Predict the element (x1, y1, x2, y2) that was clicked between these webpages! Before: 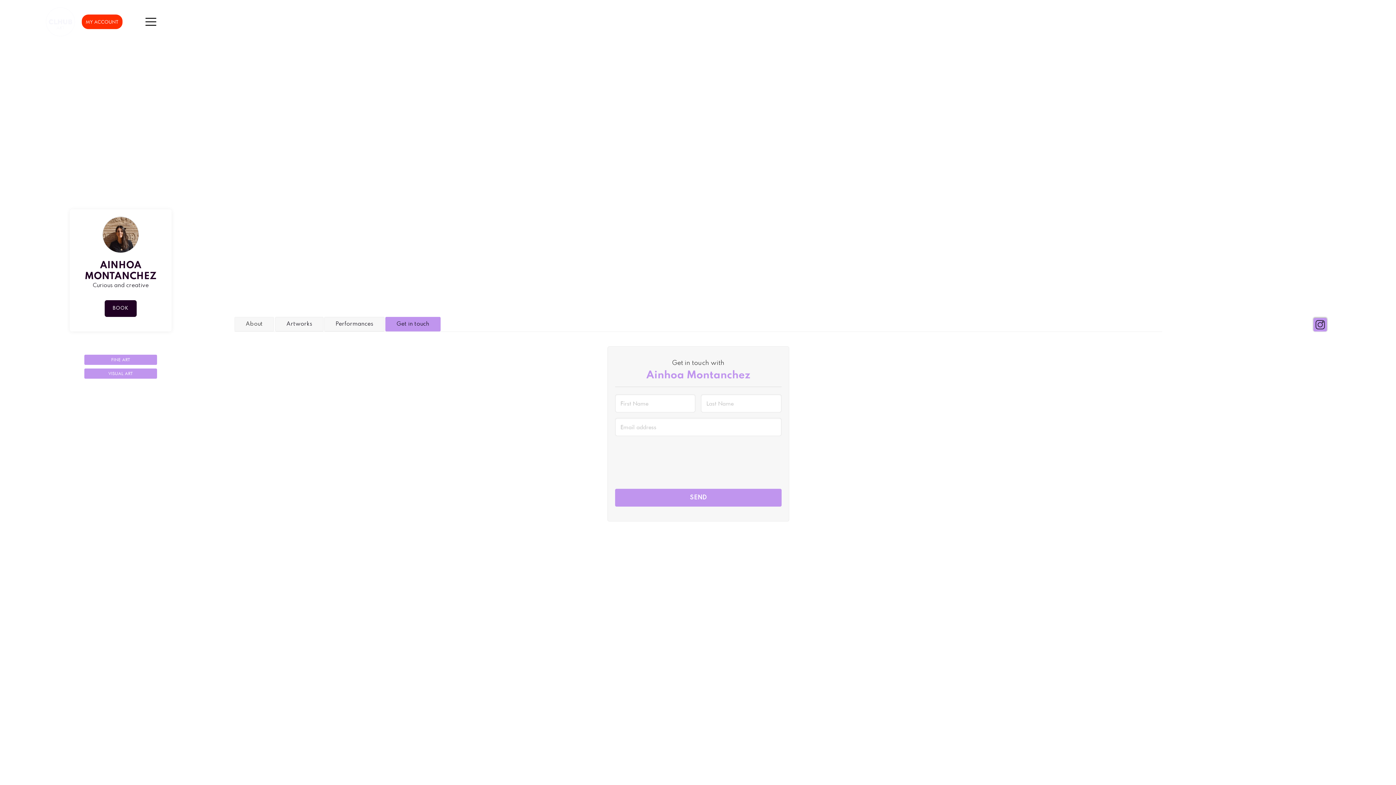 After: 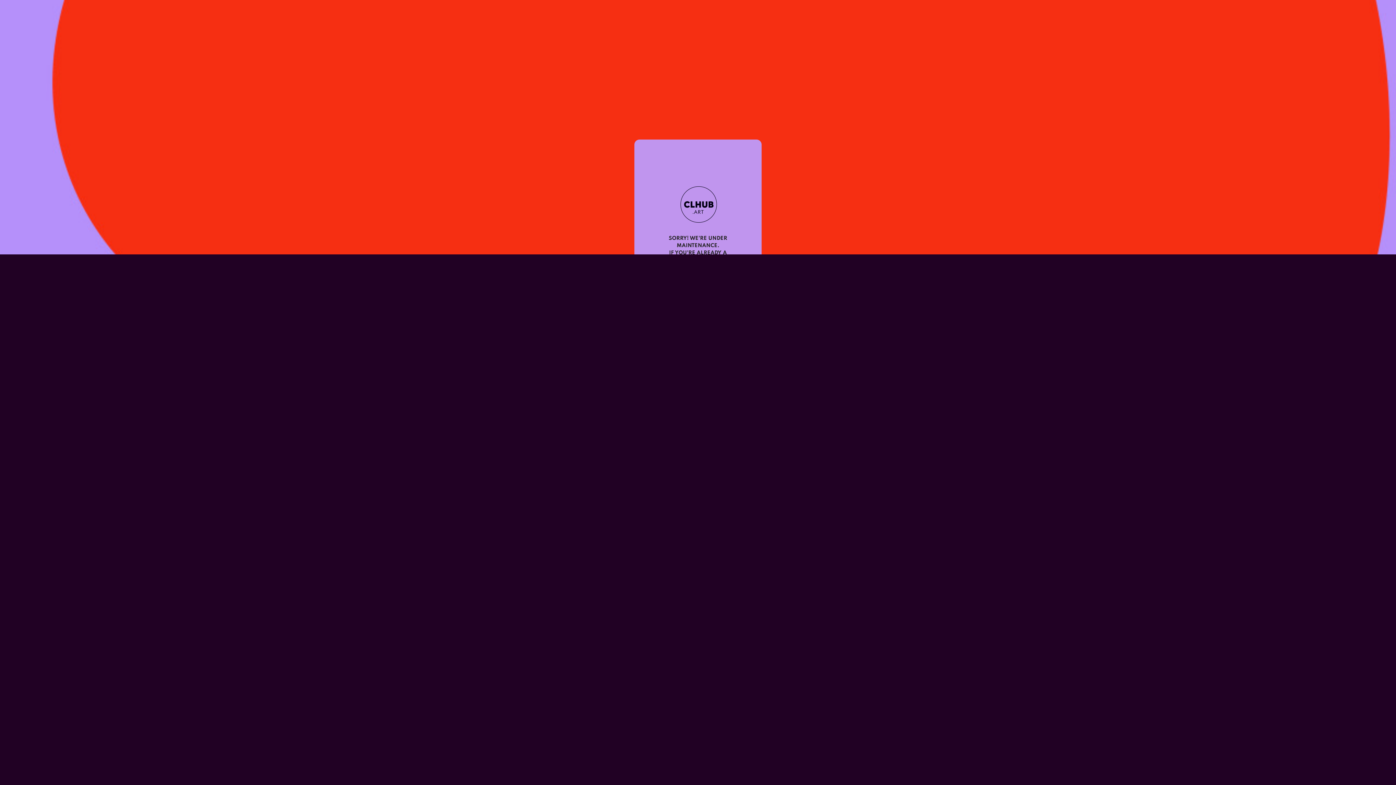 Action: label: VISUAL ART bbox: (84, 368, 157, 378)